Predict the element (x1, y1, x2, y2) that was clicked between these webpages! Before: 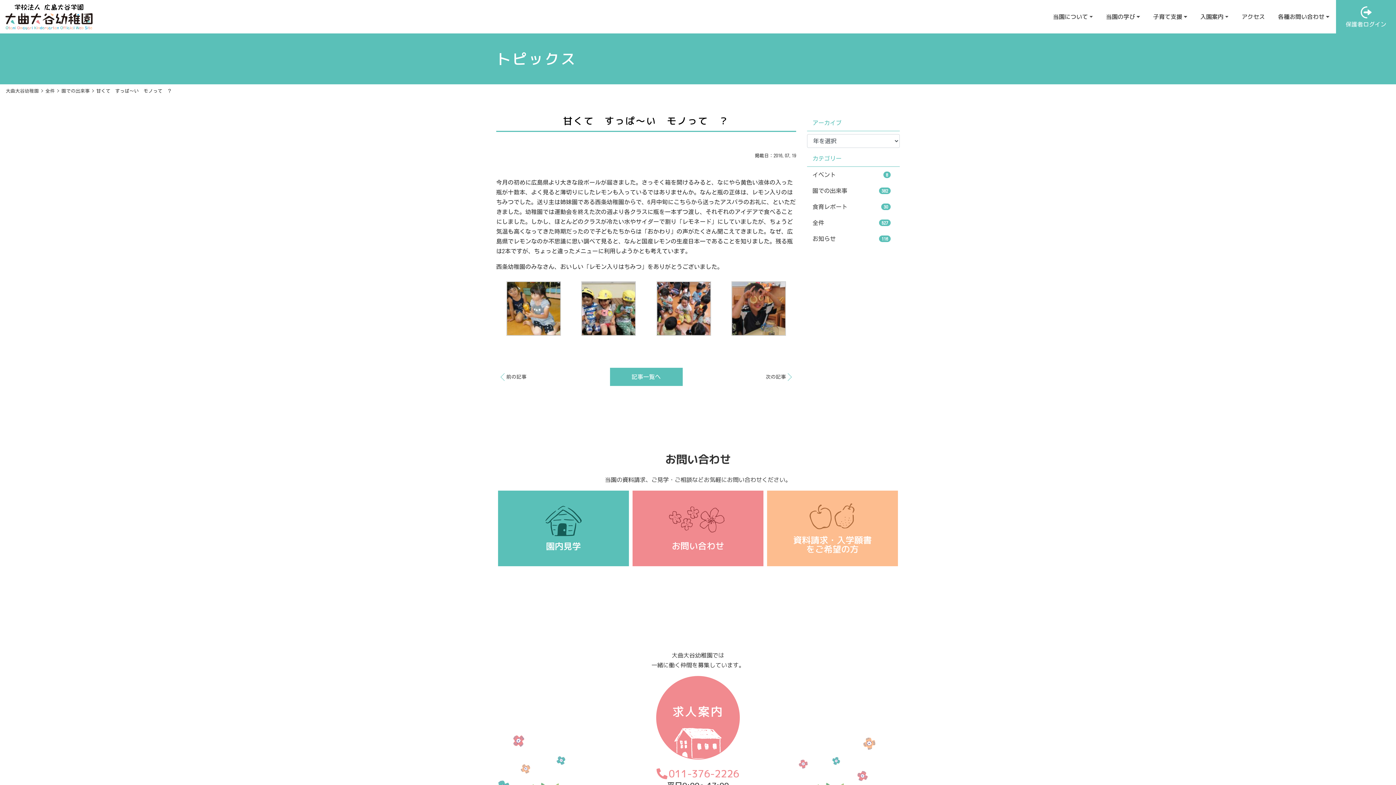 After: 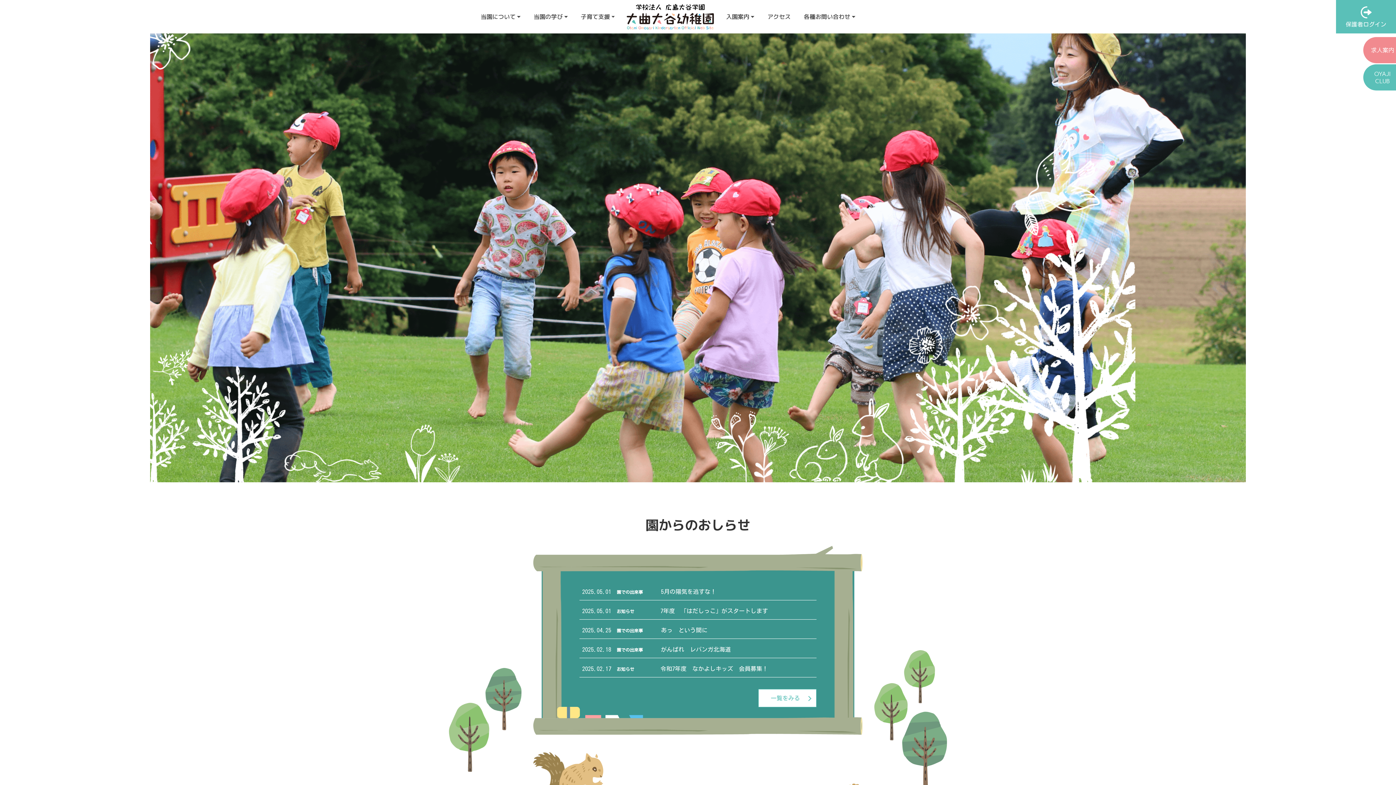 Action: bbox: (506, 305, 561, 311)